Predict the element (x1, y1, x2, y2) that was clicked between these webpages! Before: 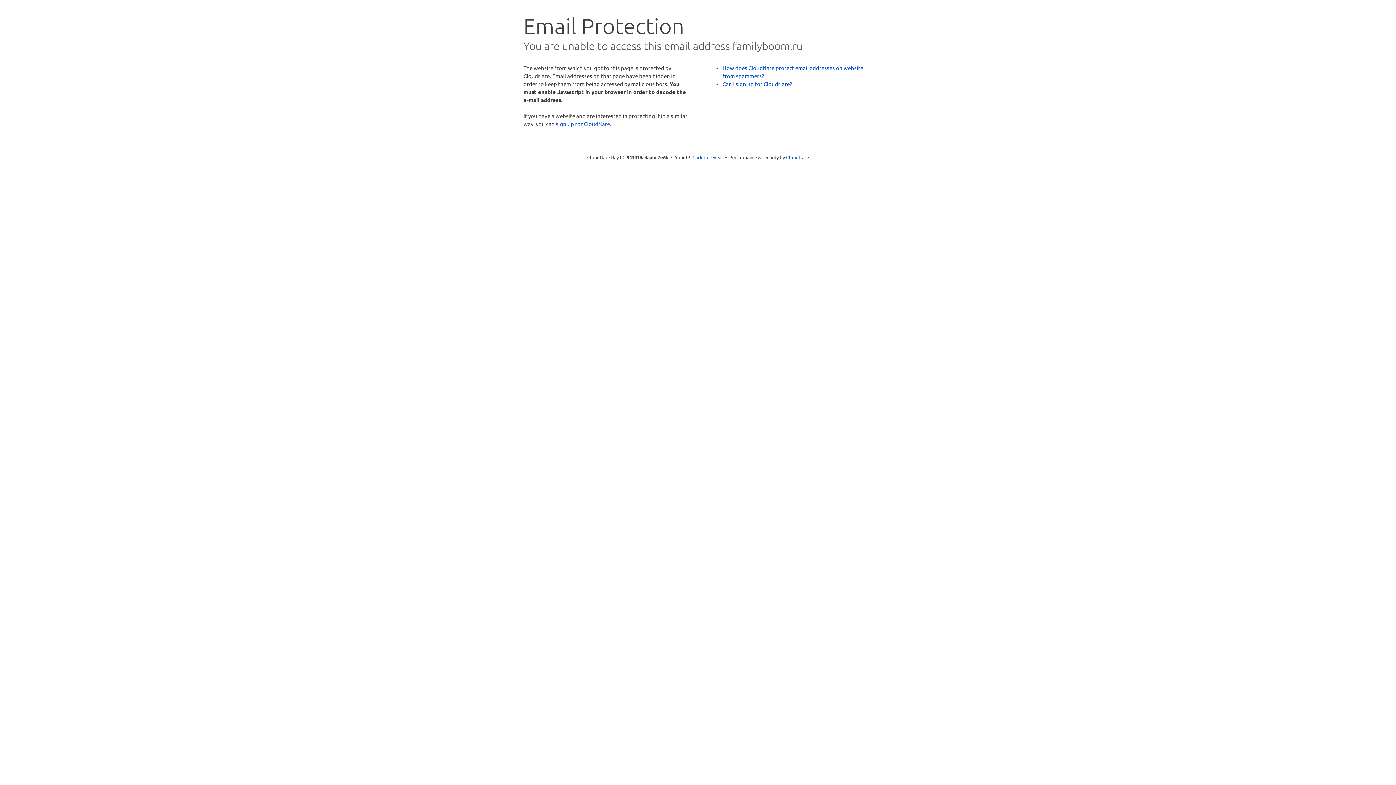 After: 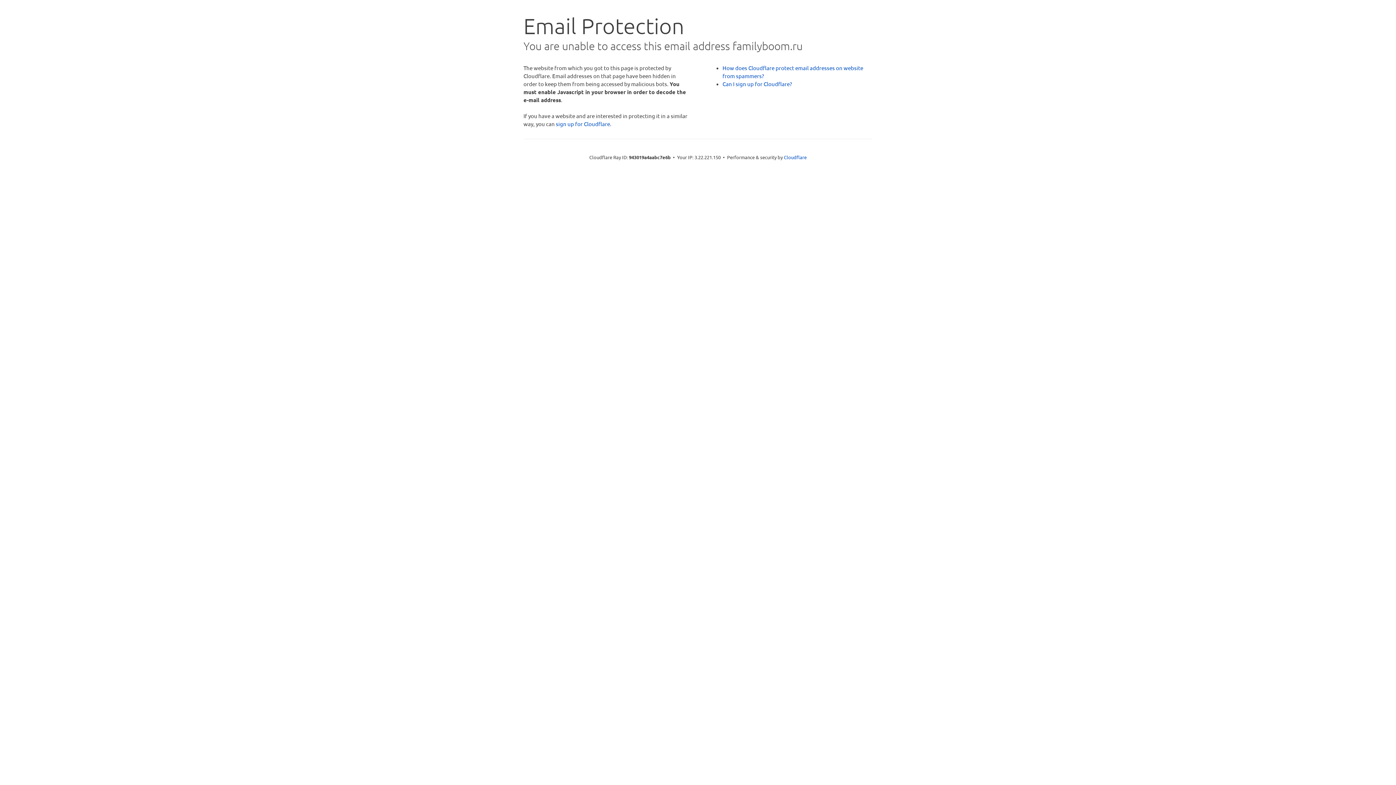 Action: label: Click to reveal bbox: (692, 153, 723, 160)